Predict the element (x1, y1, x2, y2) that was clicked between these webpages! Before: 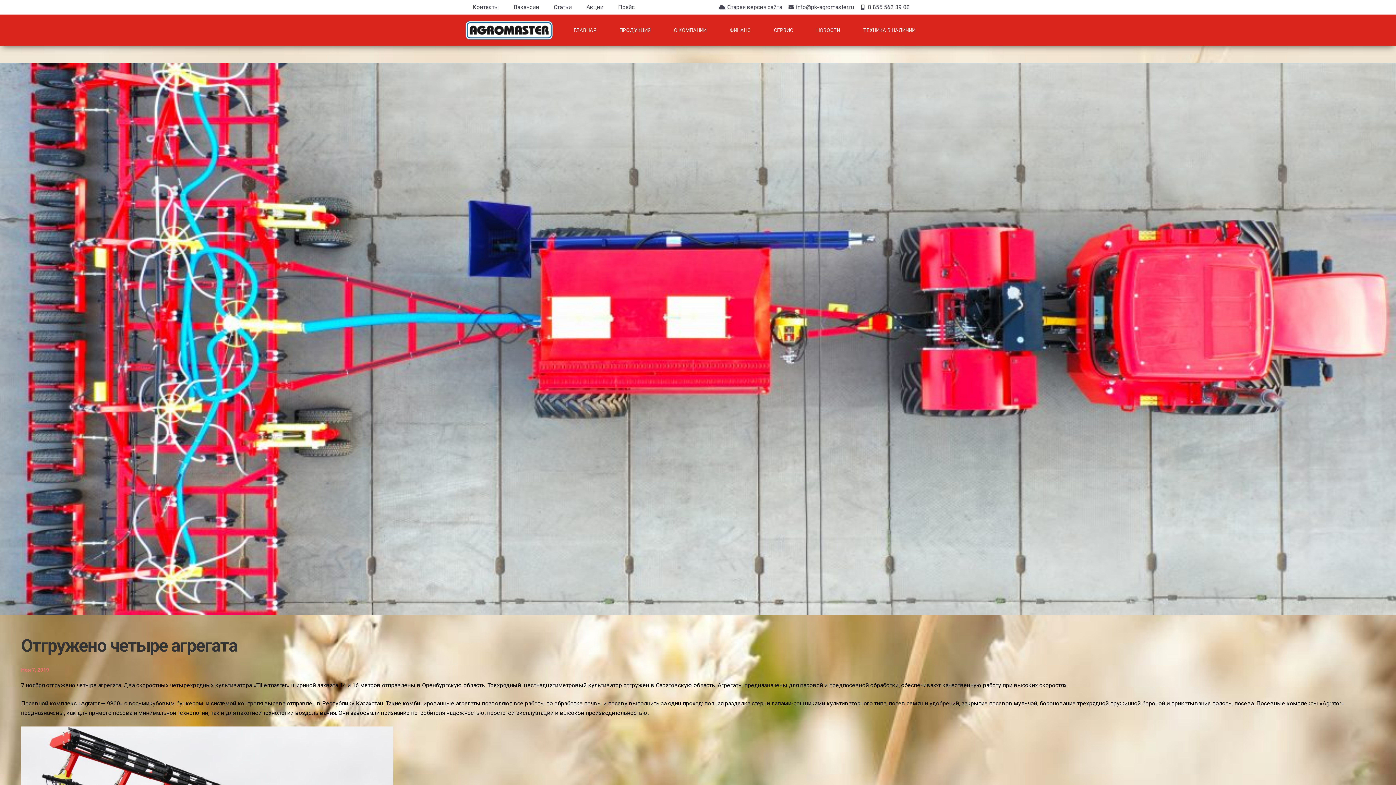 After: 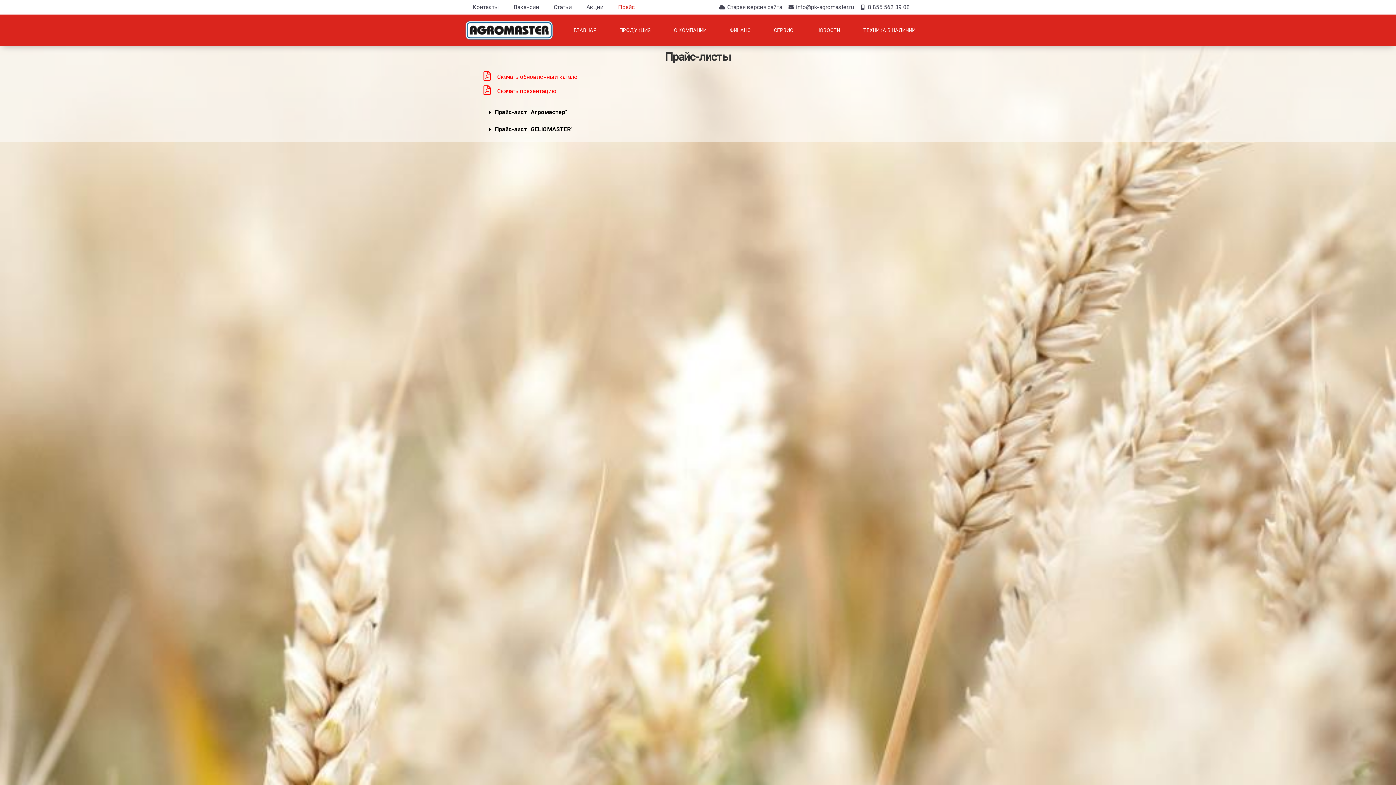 Action: label: Прайс bbox: (610, 0, 642, 14)